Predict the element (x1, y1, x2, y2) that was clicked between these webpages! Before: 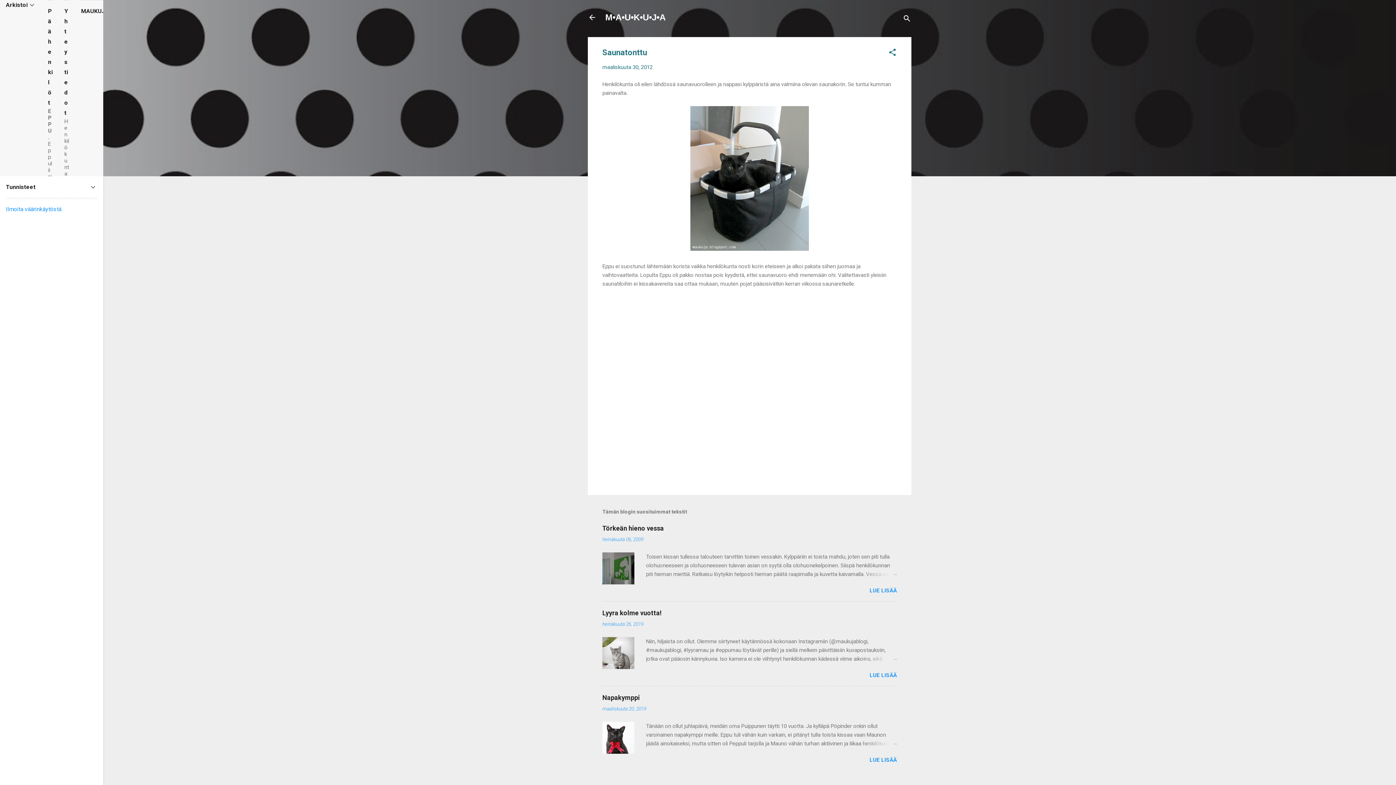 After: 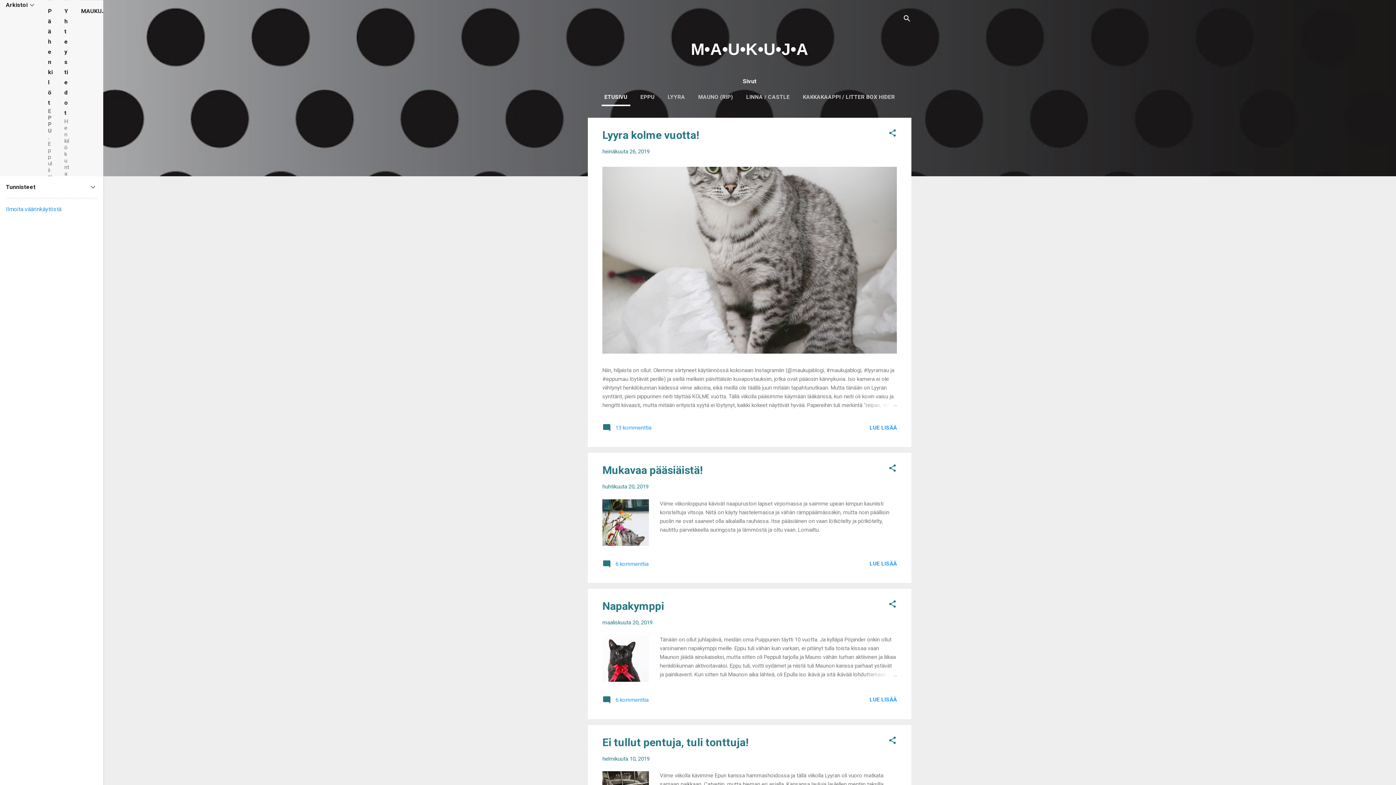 Action: bbox: (588, 13, 596, 23)